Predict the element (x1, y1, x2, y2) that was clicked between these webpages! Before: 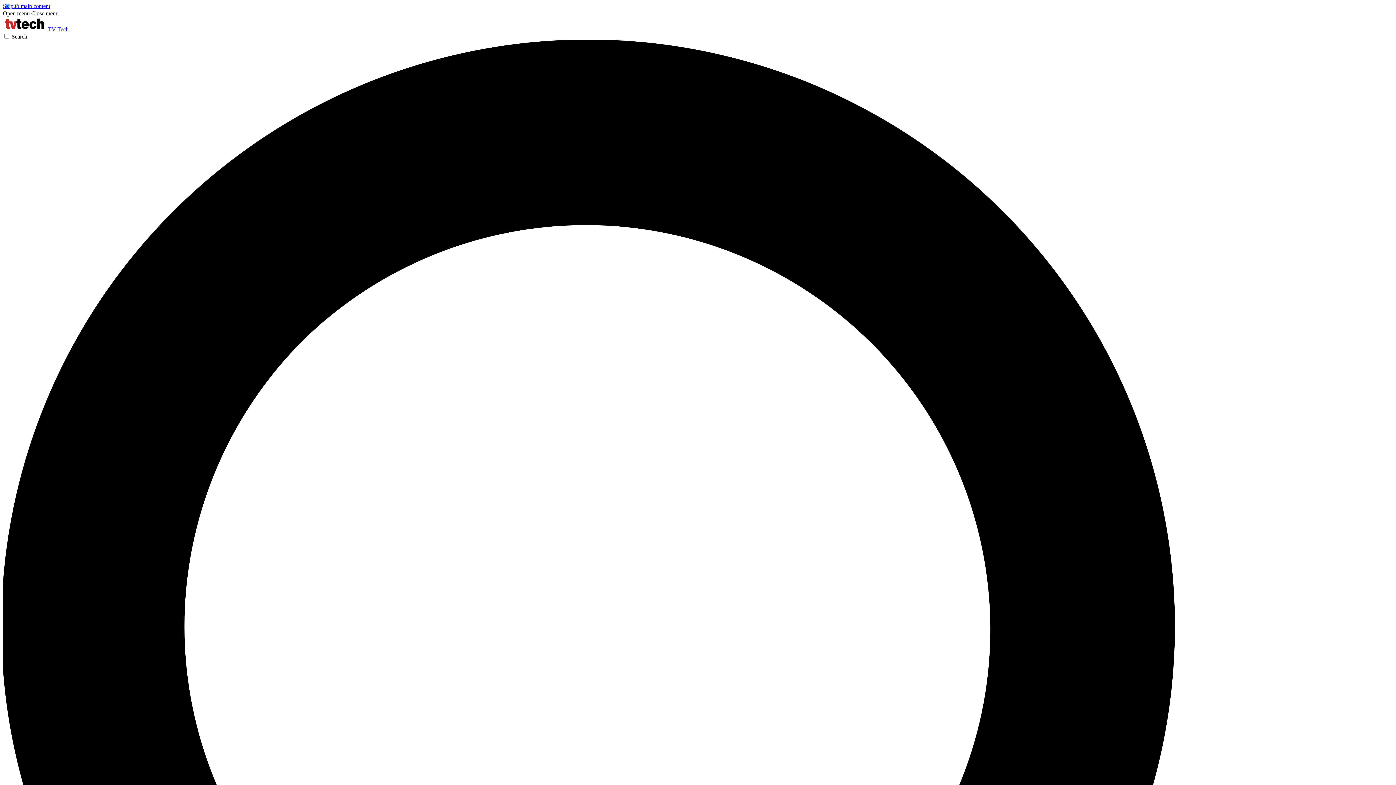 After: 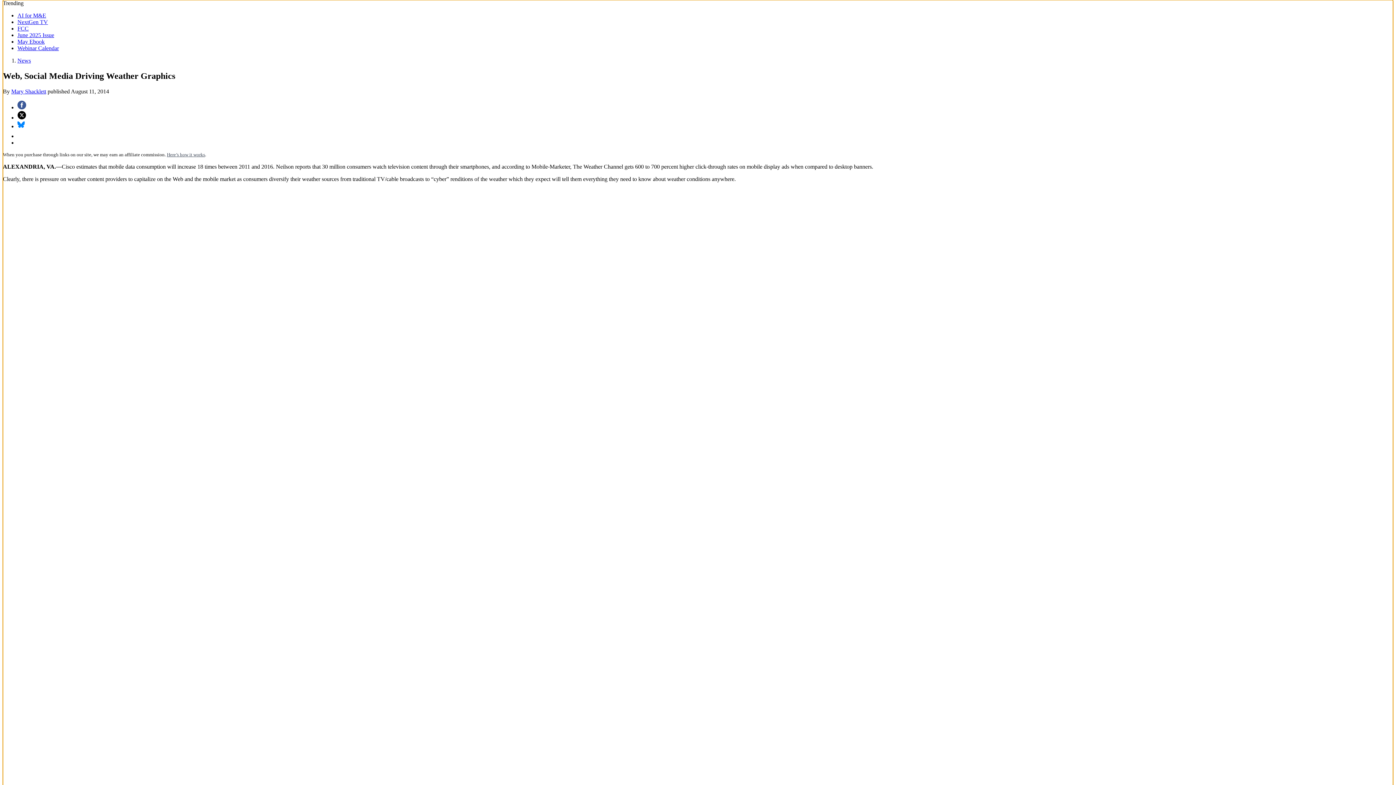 Action: label: Skip to main content bbox: (2, 2, 50, 9)